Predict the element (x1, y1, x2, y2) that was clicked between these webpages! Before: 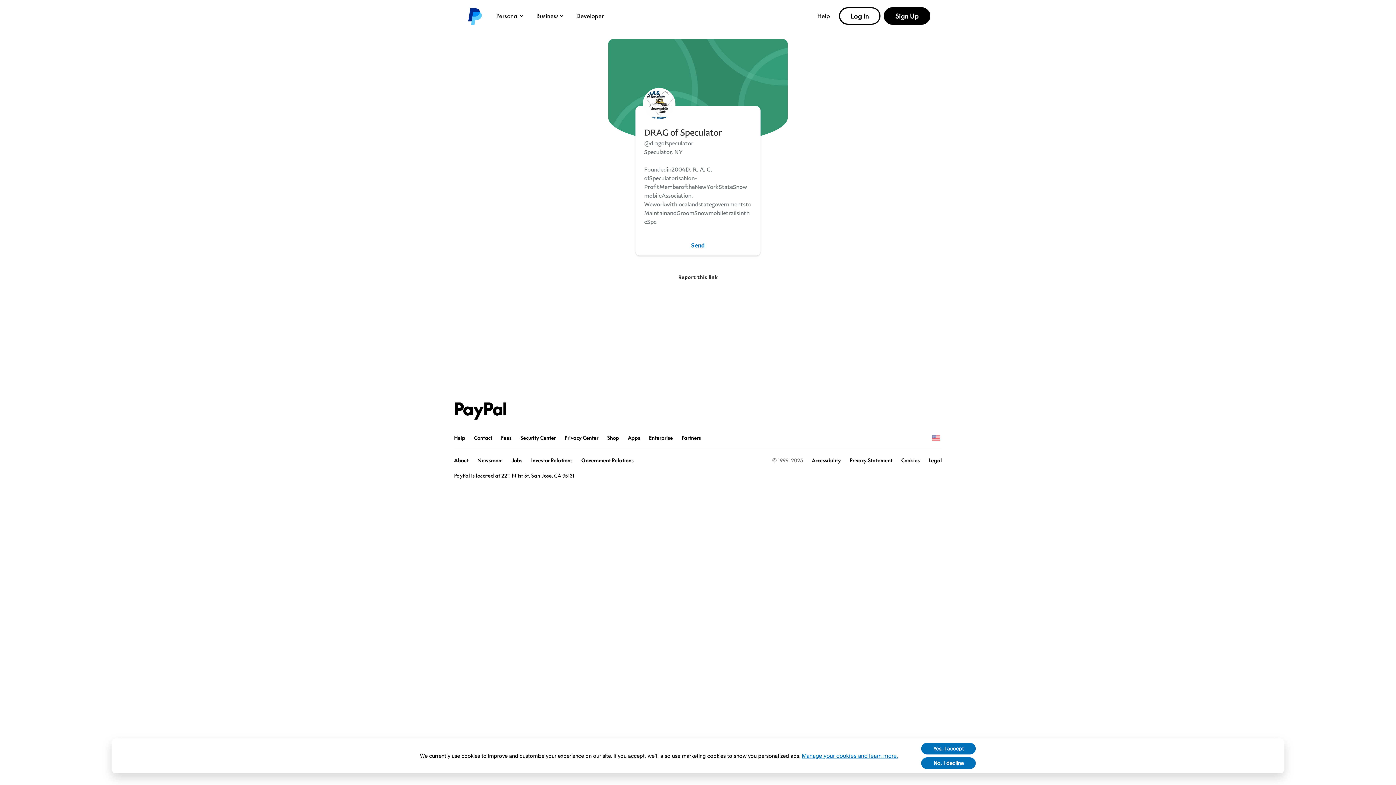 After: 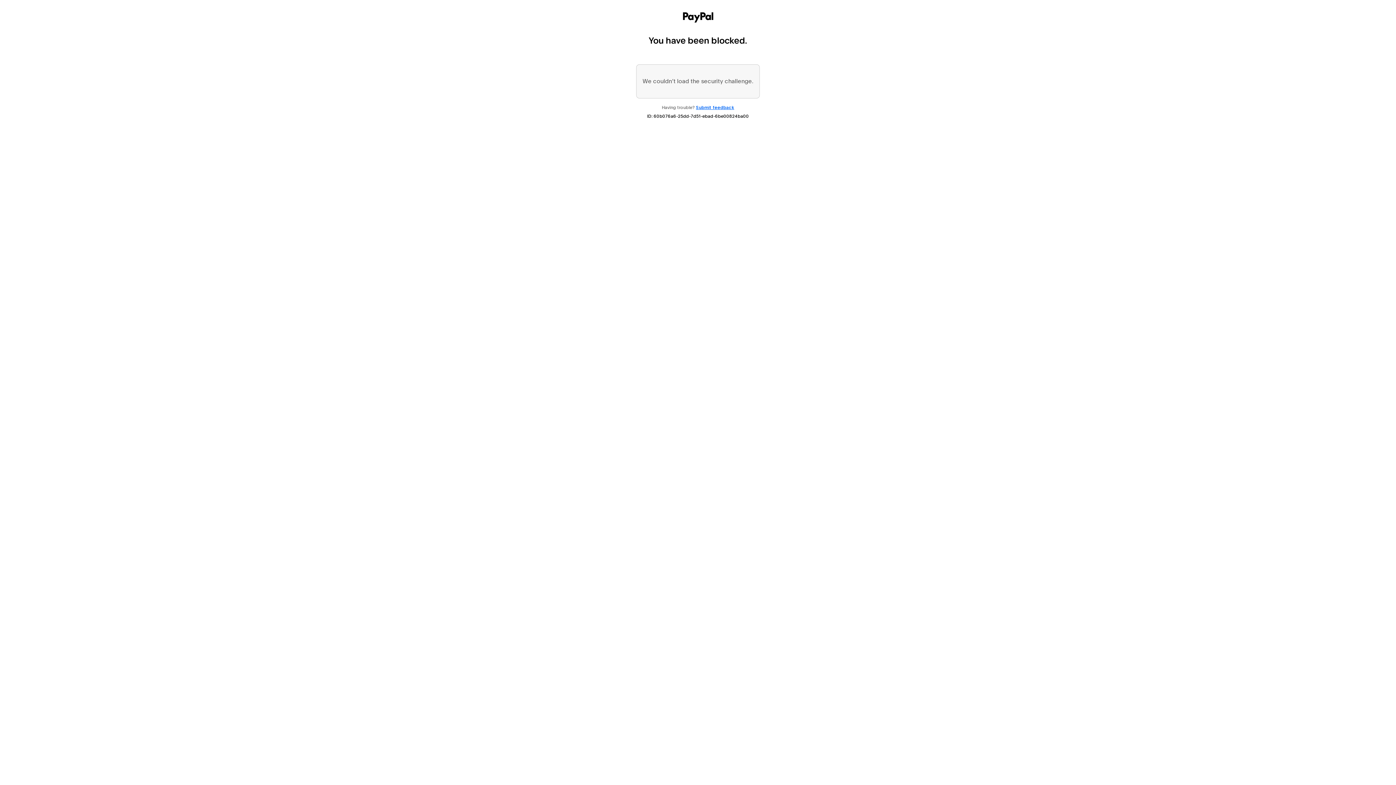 Action: label: Send bbox: (635, 234, 760, 255)